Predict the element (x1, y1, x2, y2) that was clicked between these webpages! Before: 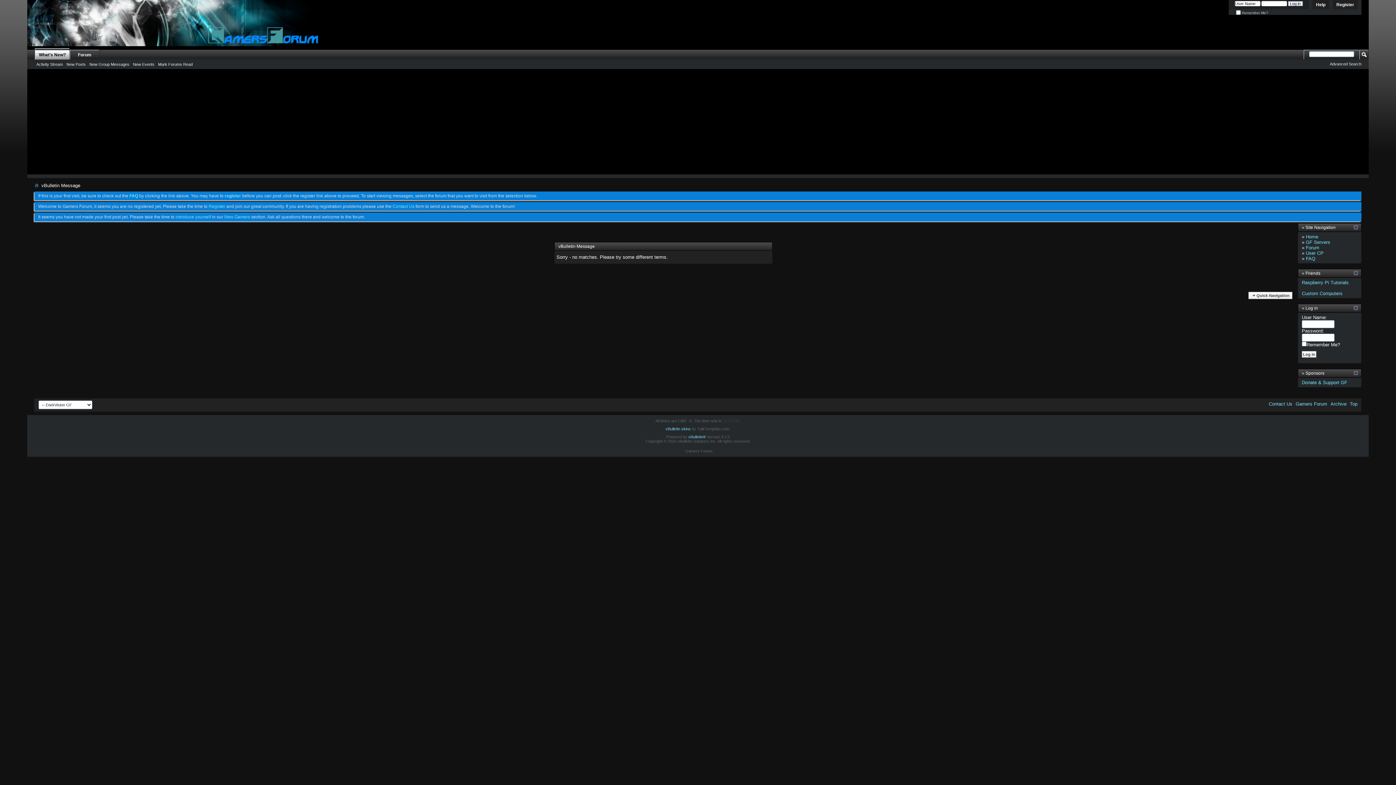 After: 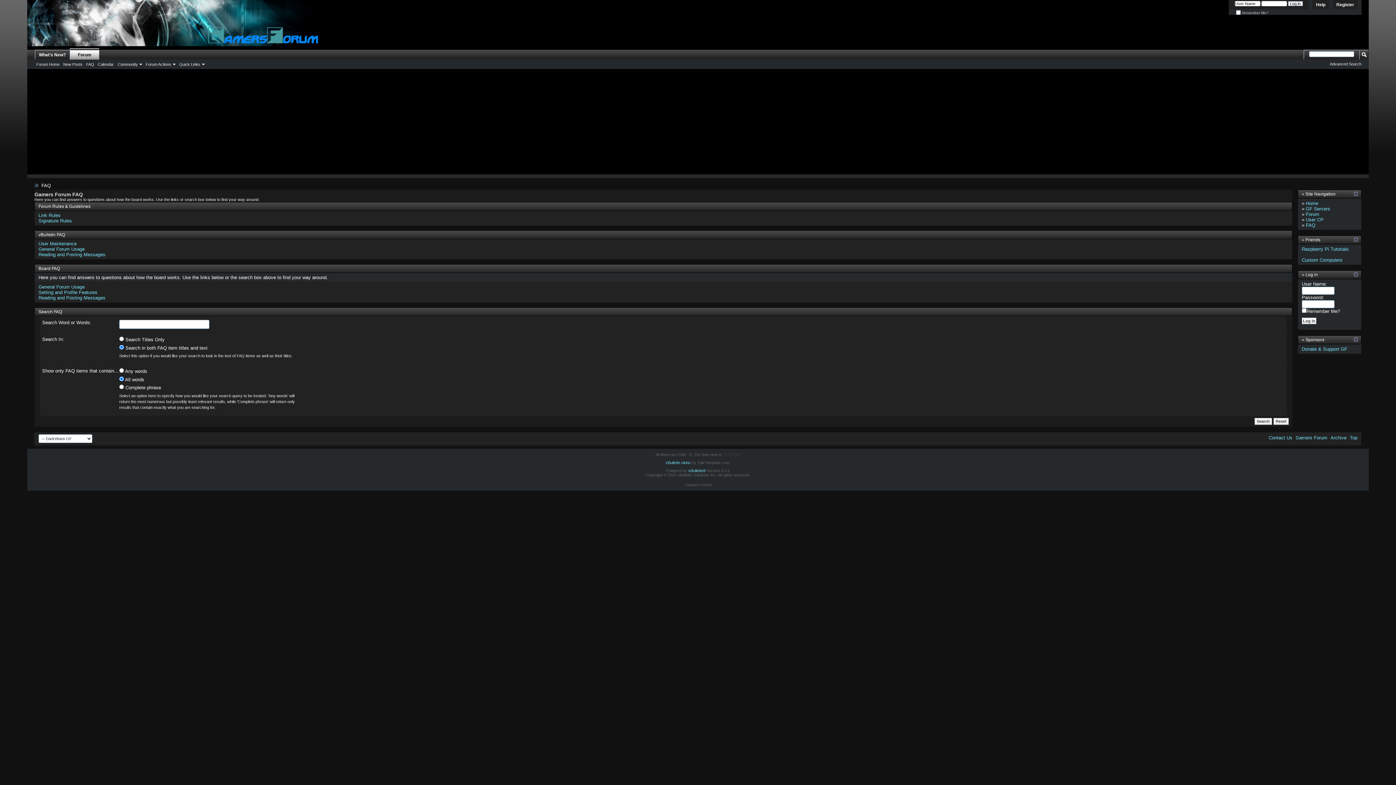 Action: bbox: (1312, 0, 1329, 9) label: Help